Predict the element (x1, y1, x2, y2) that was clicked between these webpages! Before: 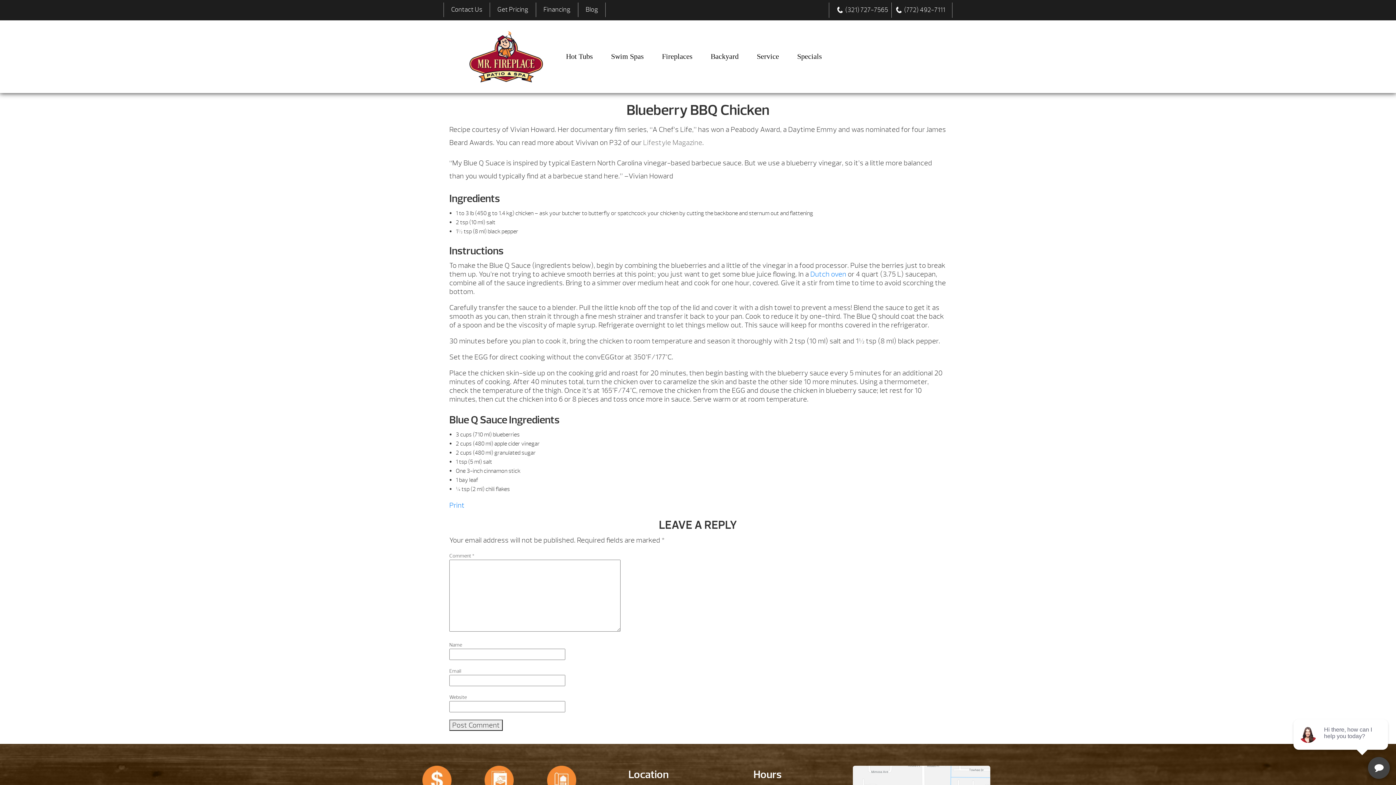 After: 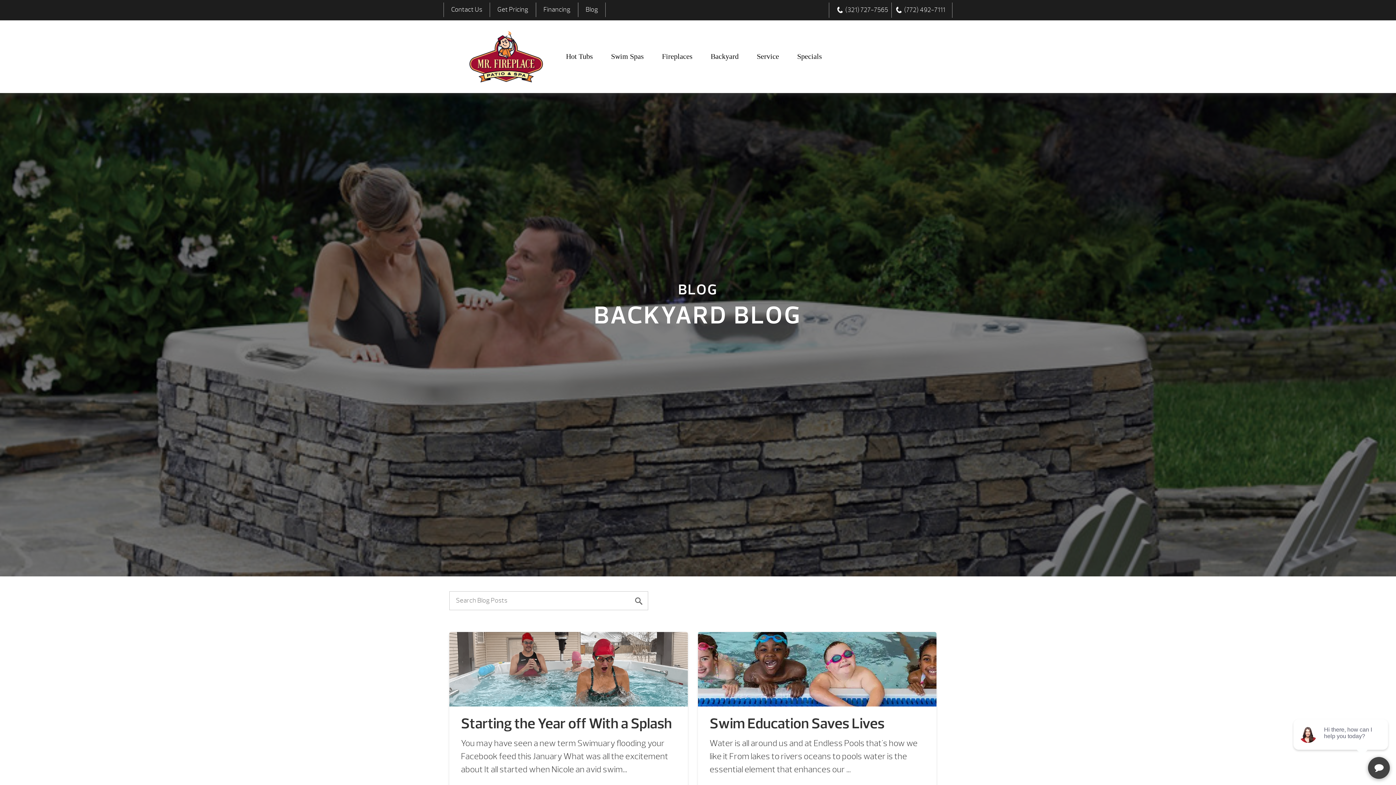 Action: label: Blog bbox: (578, 2, 605, 17)